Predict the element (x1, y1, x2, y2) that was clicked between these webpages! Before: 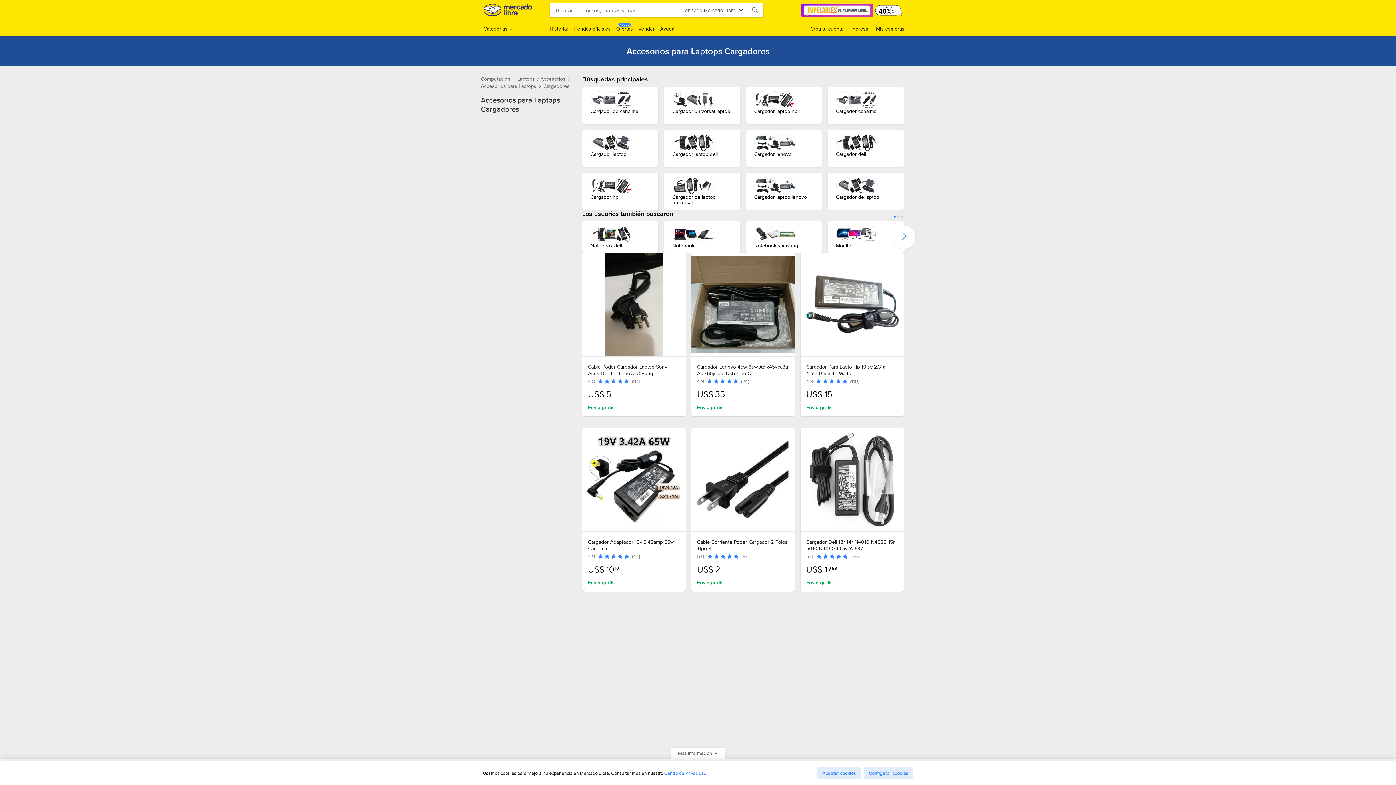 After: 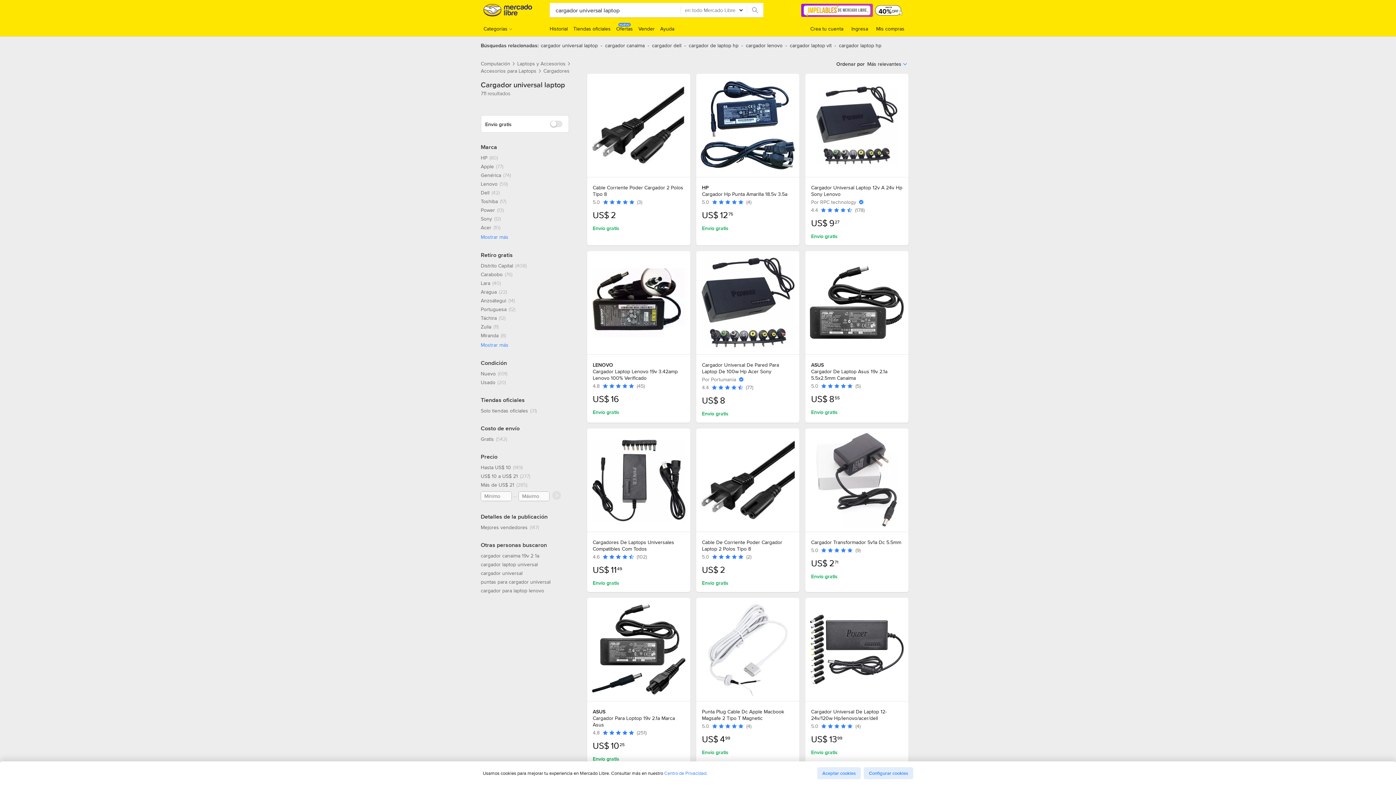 Action: label: Cargador universal laptop bbox: (672, 108, 731, 114)